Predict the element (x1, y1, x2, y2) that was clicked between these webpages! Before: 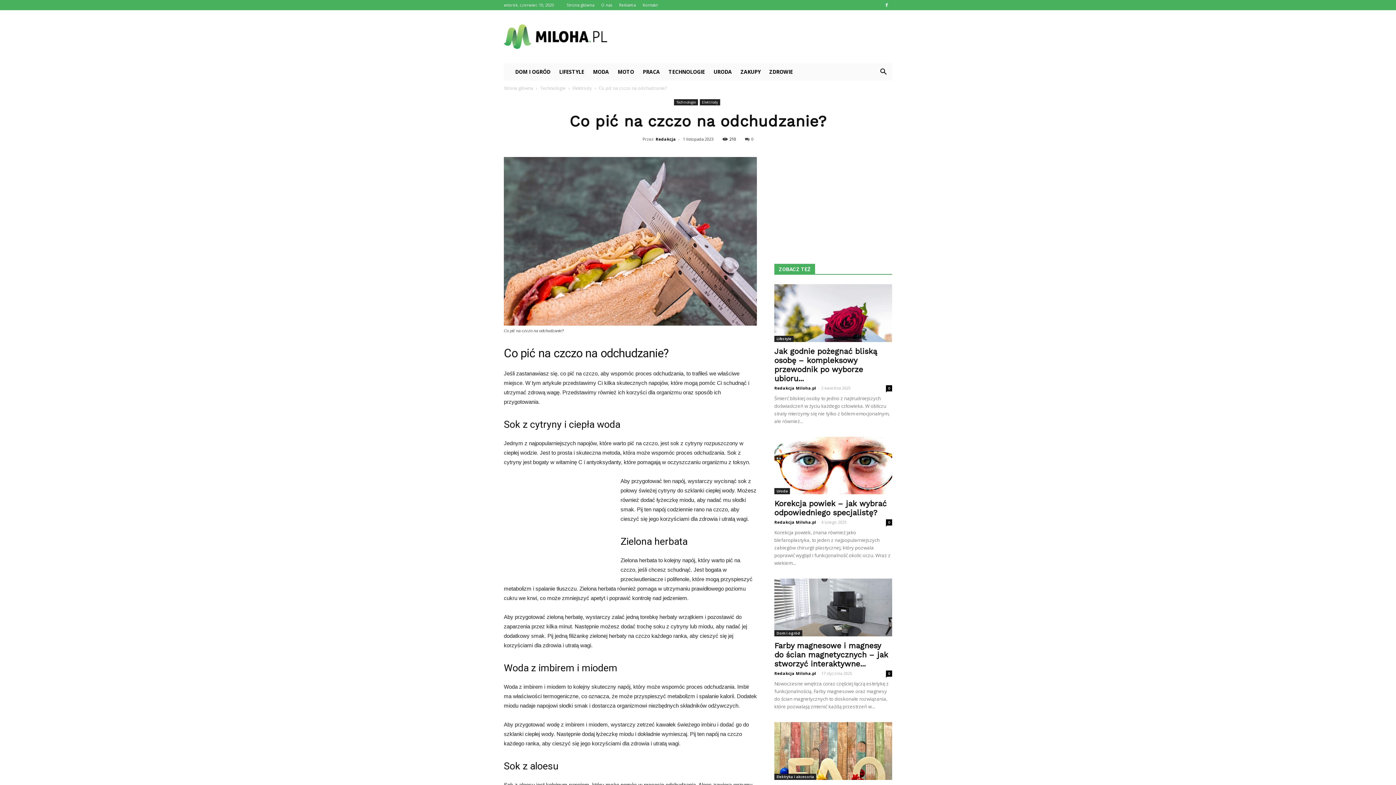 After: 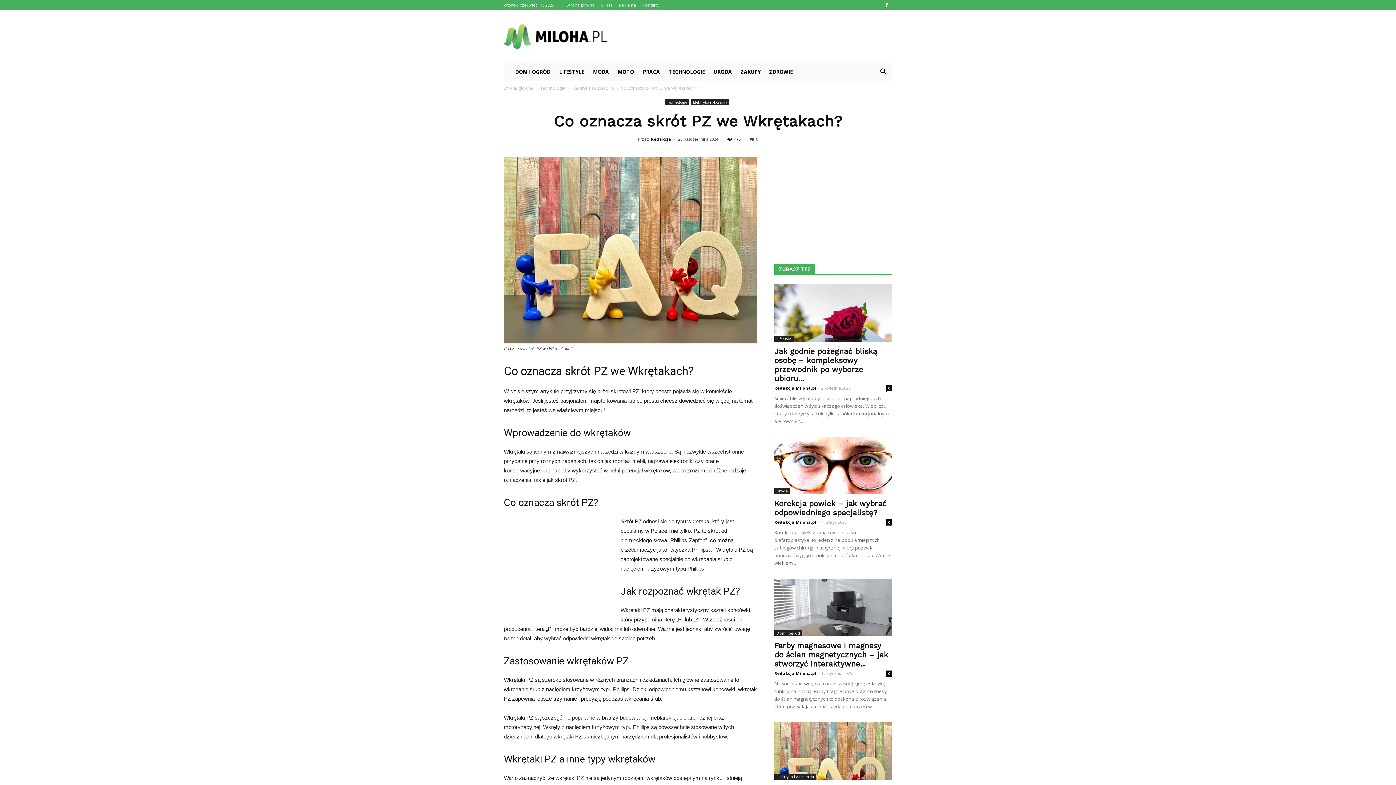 Action: bbox: (774, 722, 892, 780)